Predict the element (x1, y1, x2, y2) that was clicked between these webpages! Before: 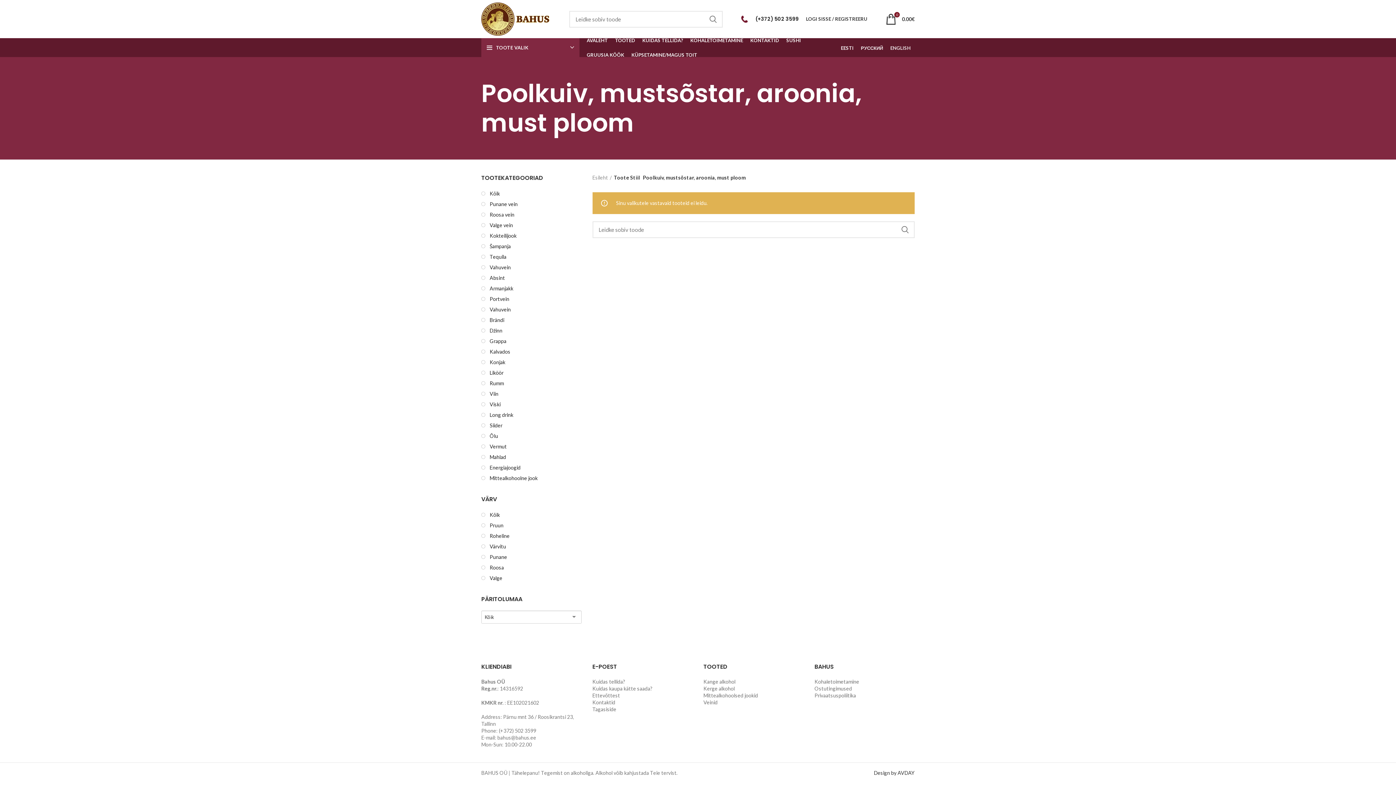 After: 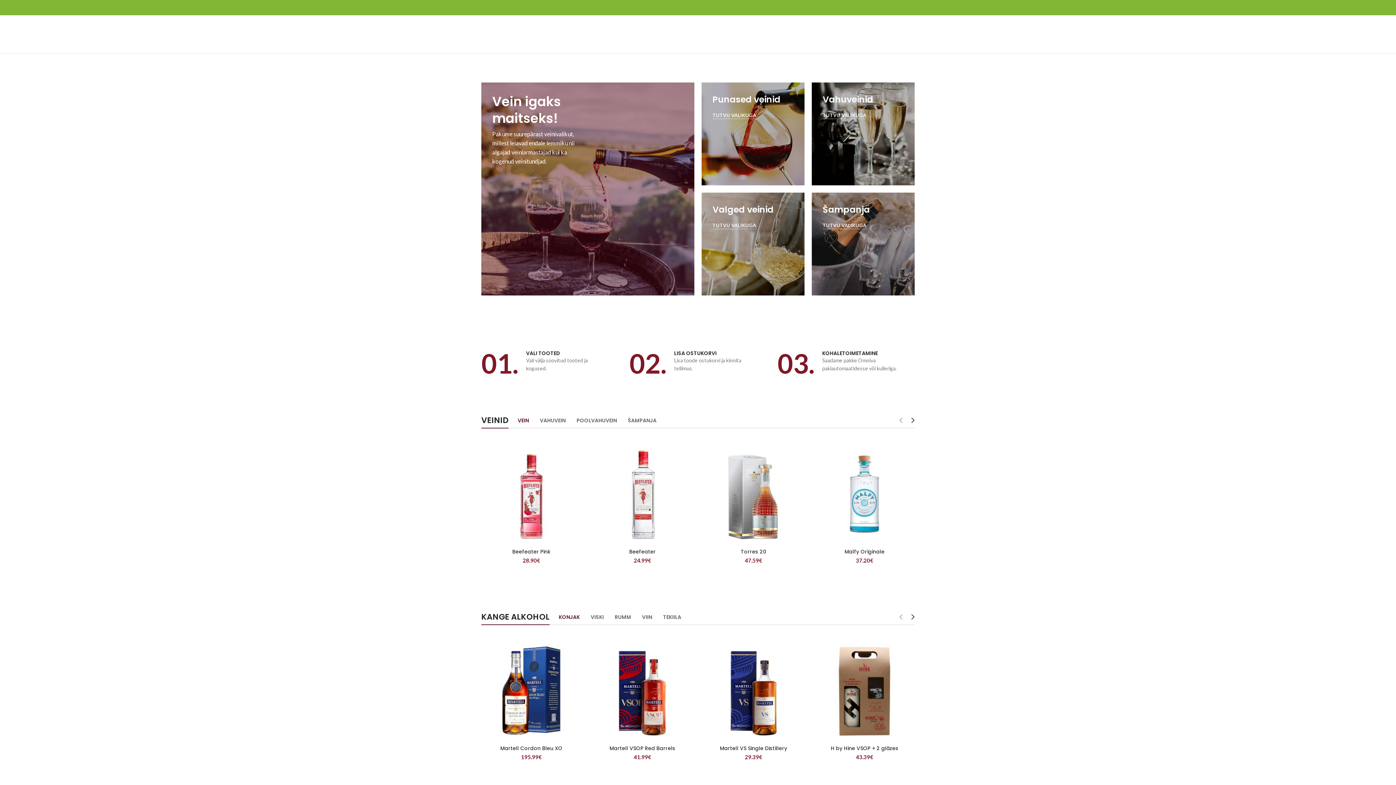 Action: label: AVALEHT bbox: (583, 33, 611, 47)